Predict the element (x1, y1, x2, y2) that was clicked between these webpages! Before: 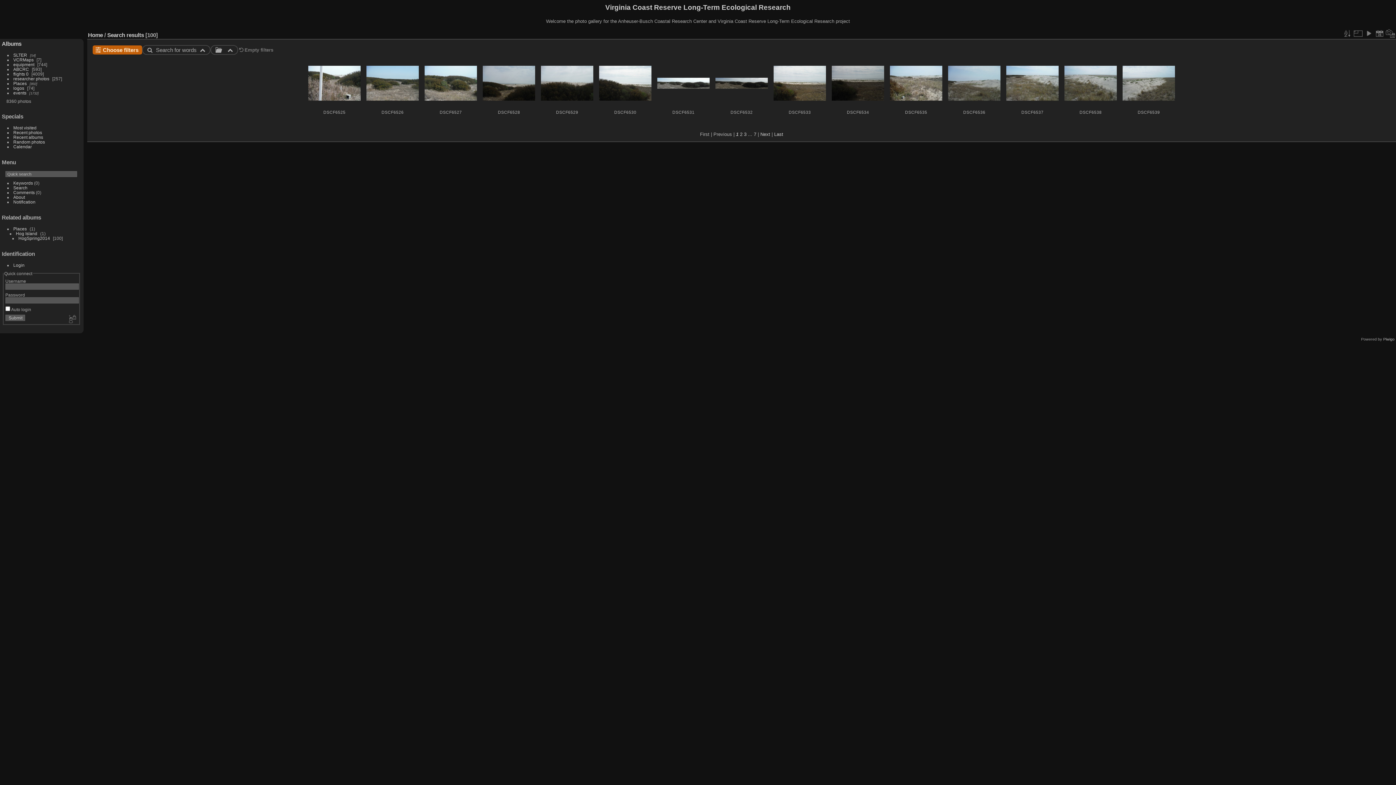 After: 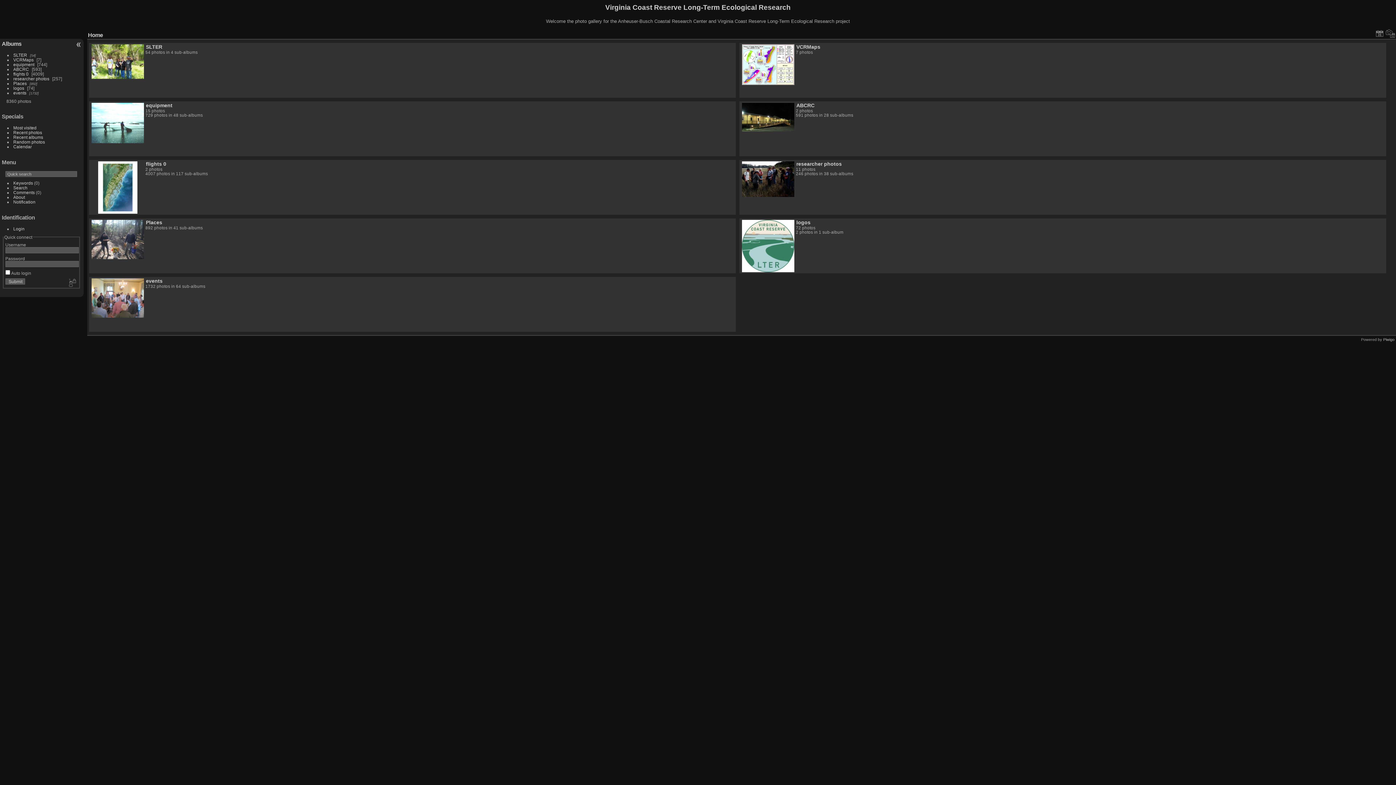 Action: bbox: (1, 40, 21, 46) label: Albums